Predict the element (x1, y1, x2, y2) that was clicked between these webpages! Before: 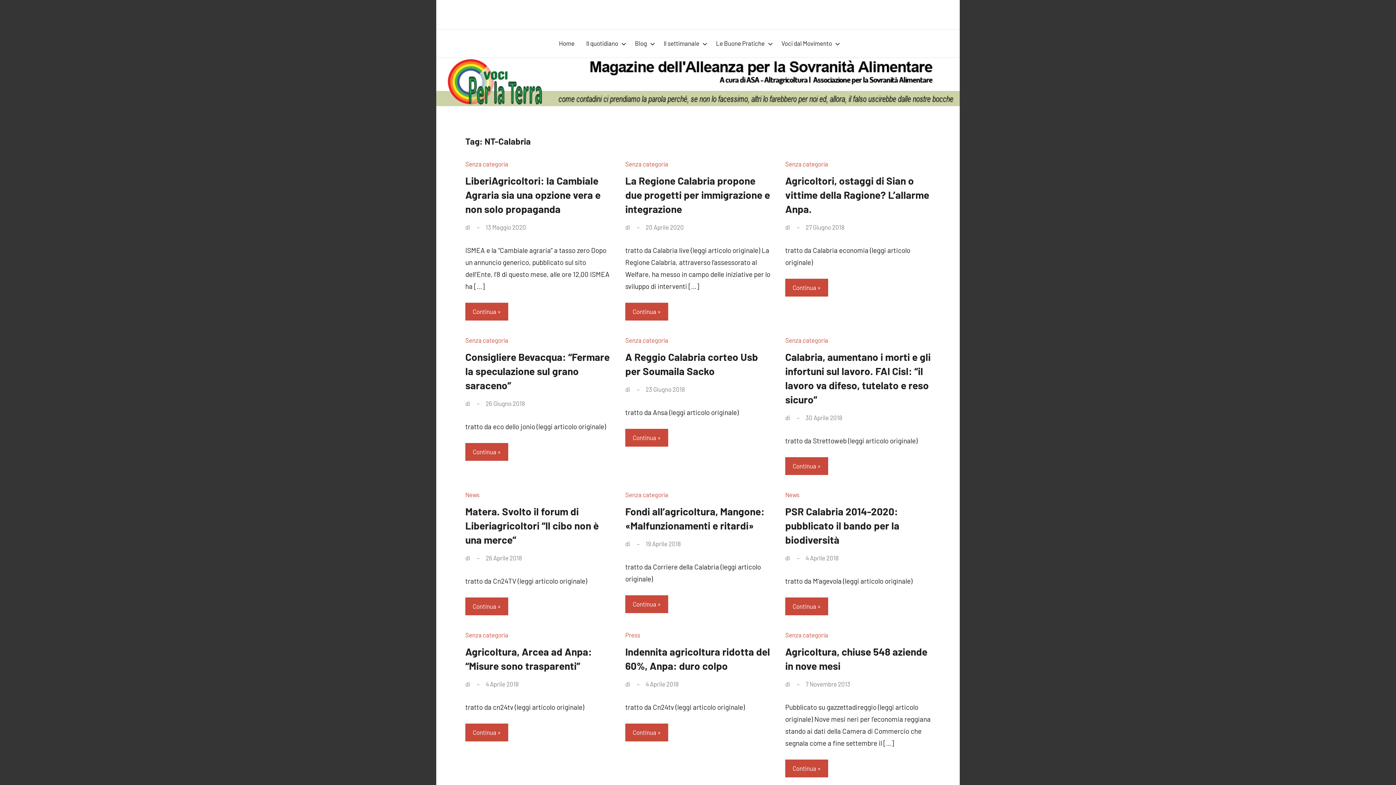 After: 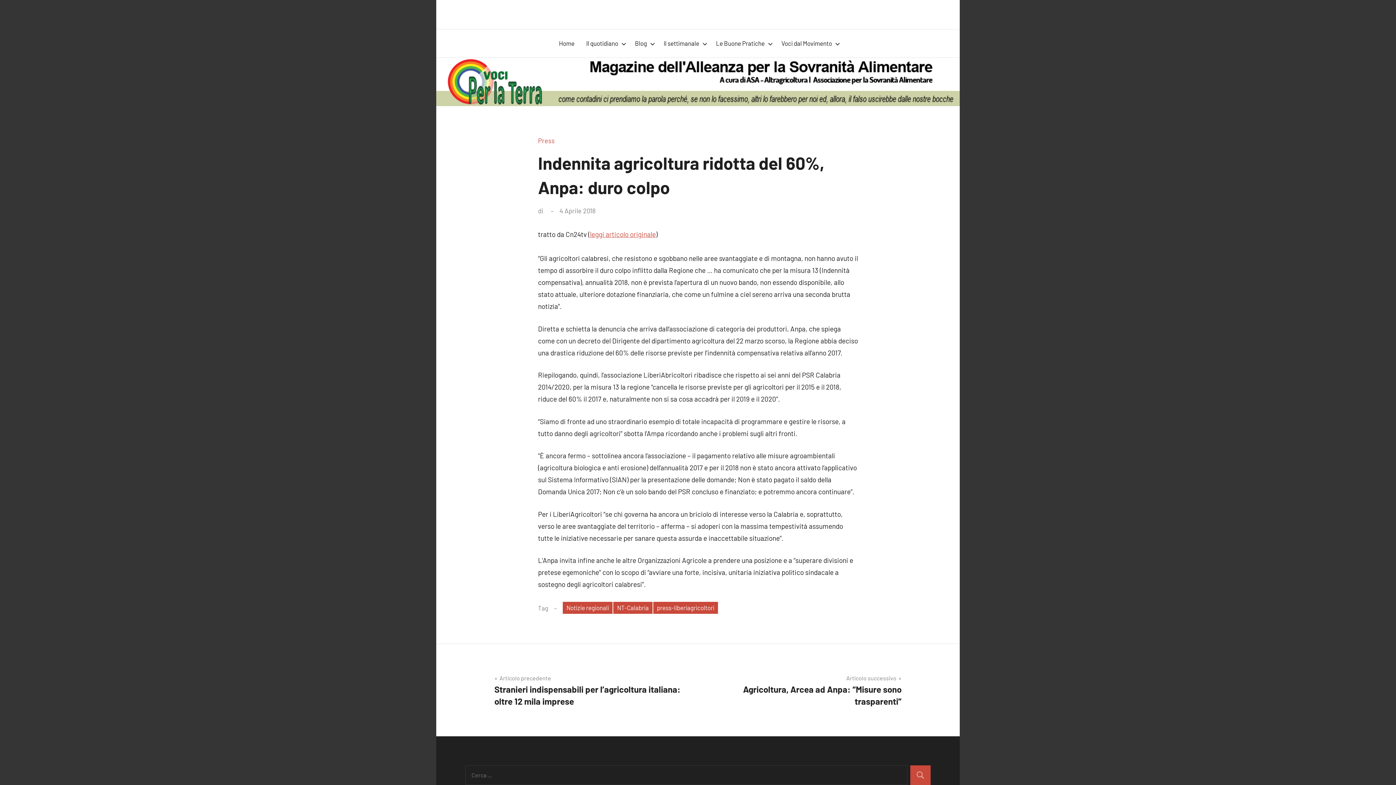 Action: bbox: (625, 723, 668, 741) label: Continua